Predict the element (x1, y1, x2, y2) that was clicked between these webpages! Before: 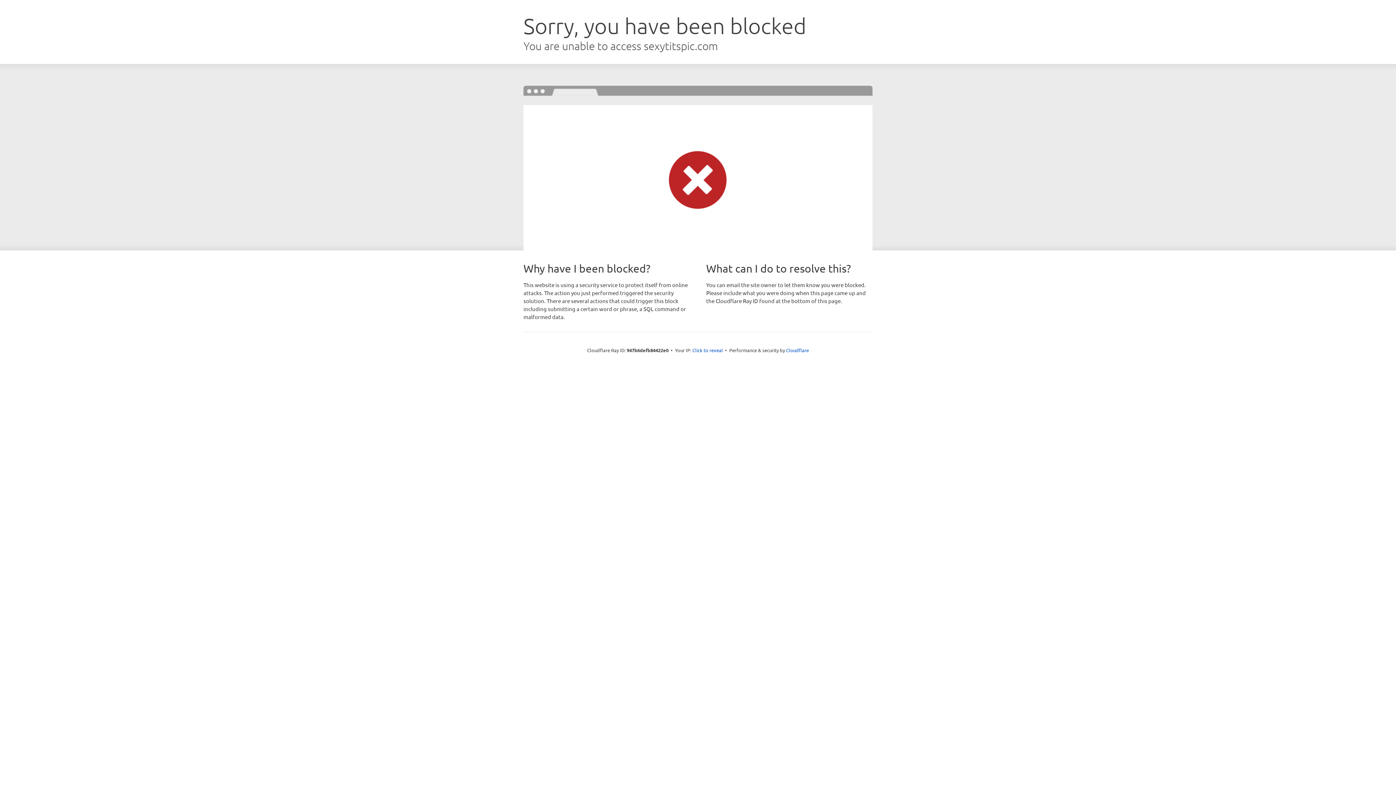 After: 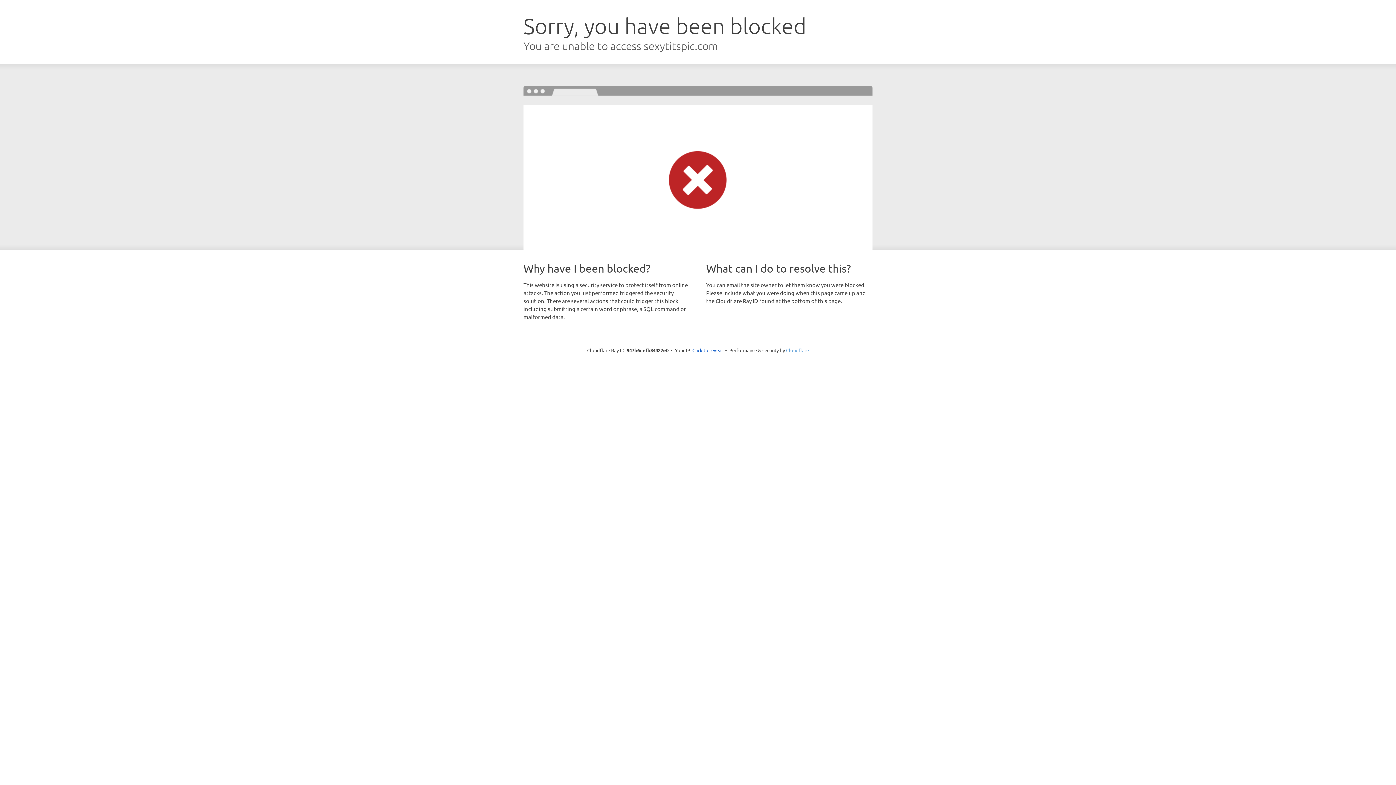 Action: label: Cloudflare bbox: (786, 347, 809, 353)